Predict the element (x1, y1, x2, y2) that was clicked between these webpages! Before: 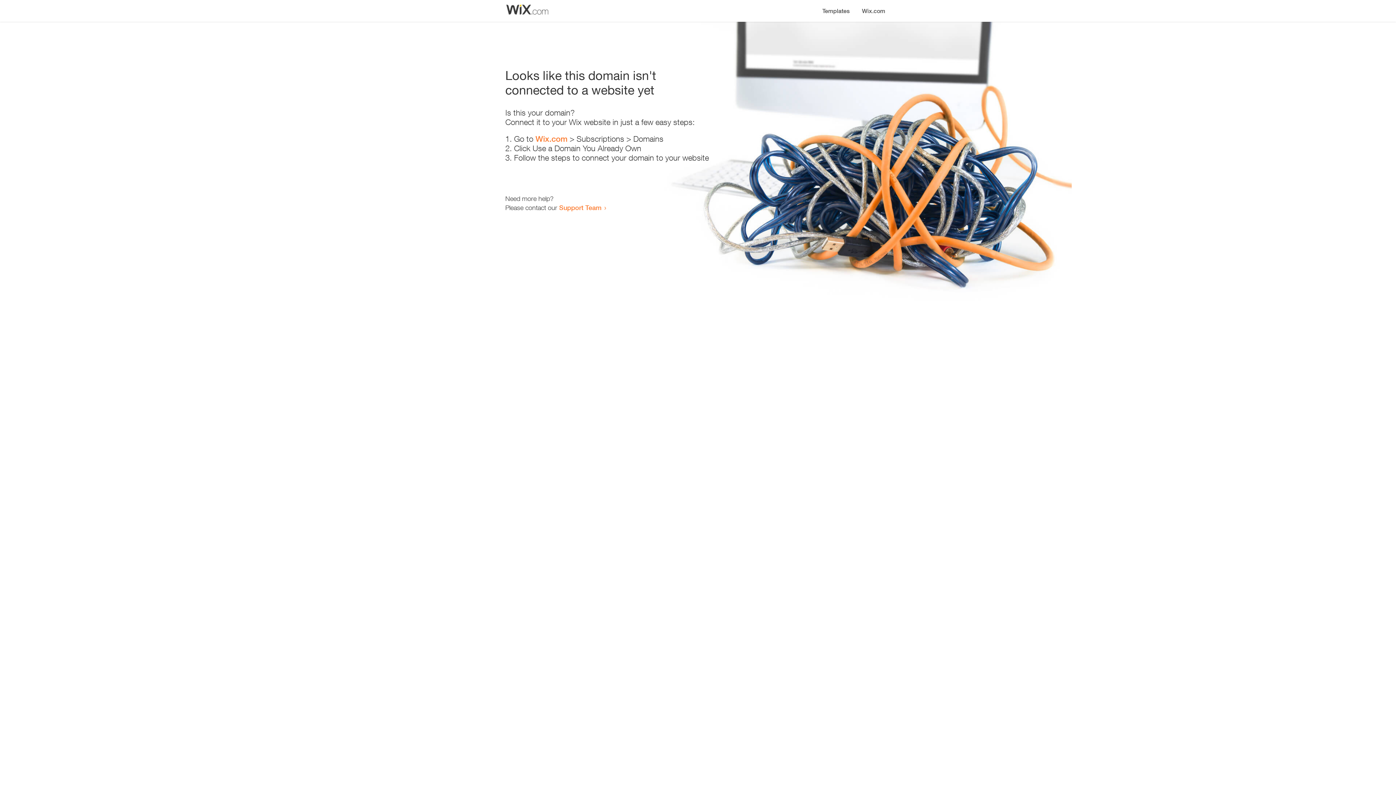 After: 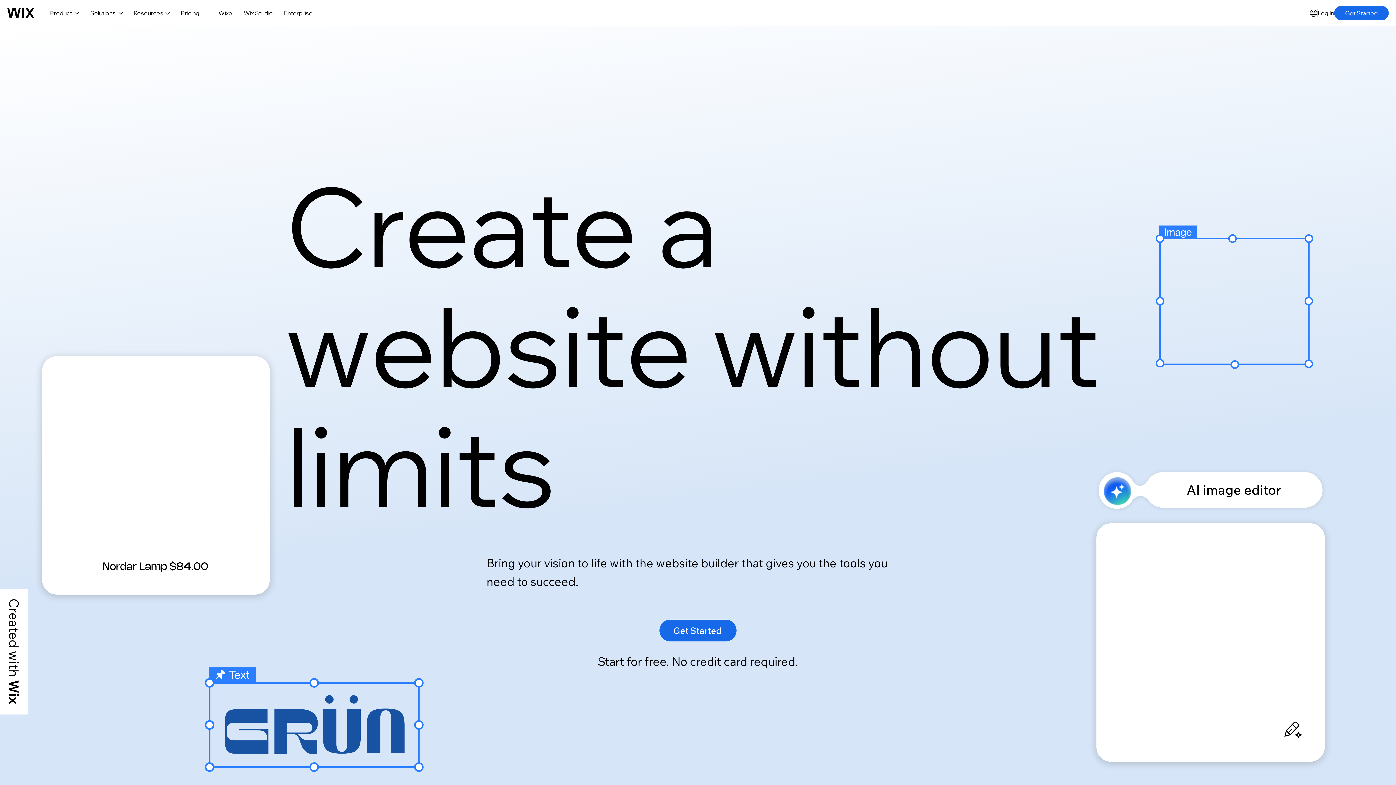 Action: label: Wix.com bbox: (535, 134, 567, 143)